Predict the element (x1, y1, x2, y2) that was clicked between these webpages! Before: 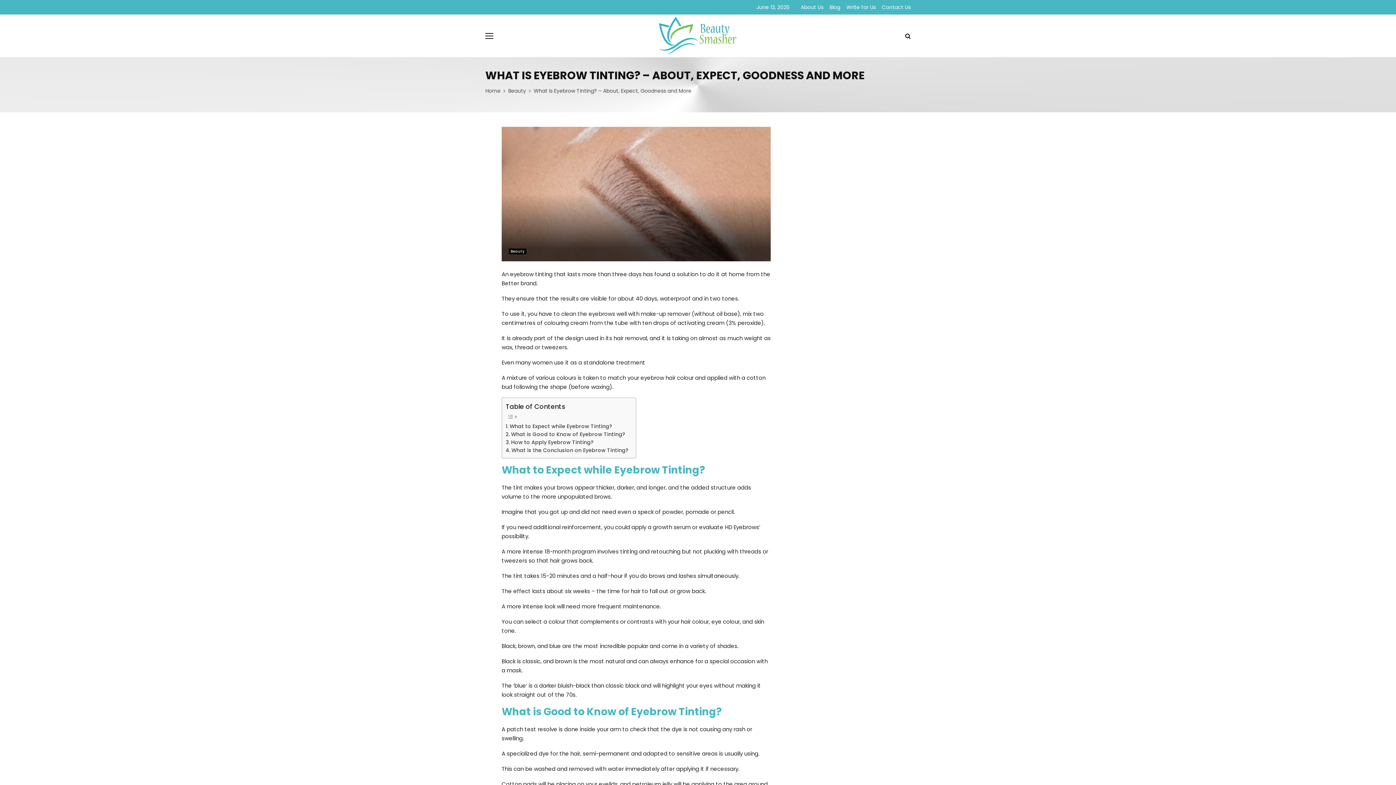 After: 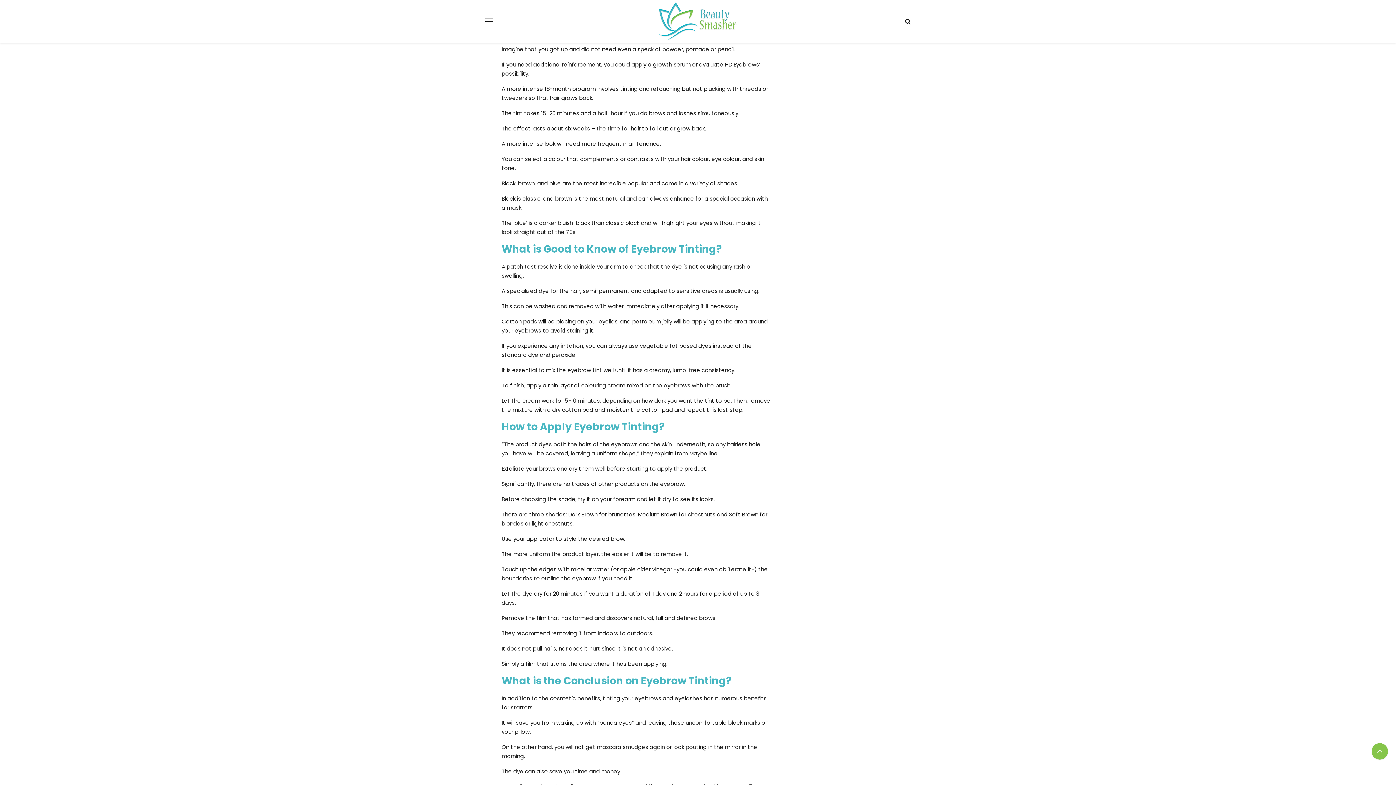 Action: bbox: (505, 422, 612, 430) label: What to Expect while Eyebrow Tinting?